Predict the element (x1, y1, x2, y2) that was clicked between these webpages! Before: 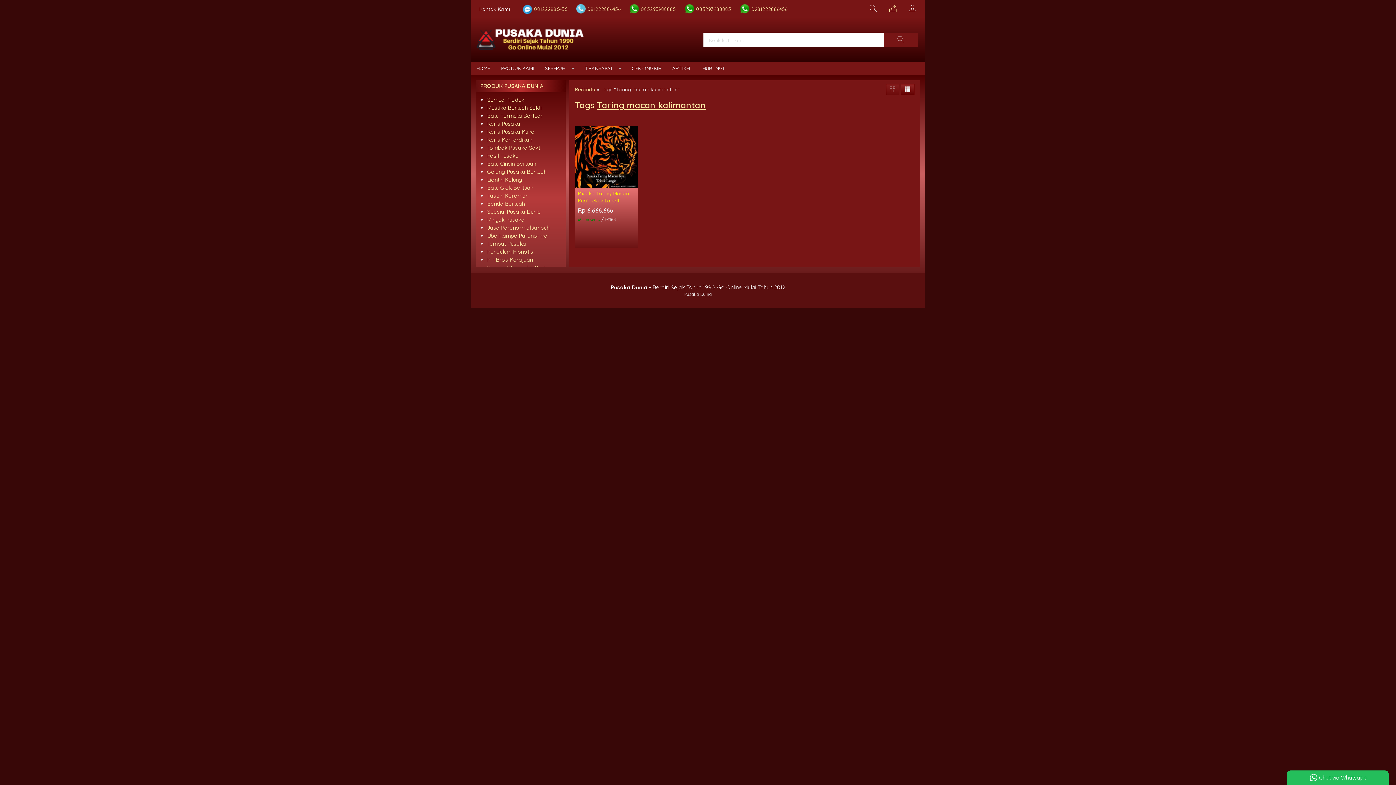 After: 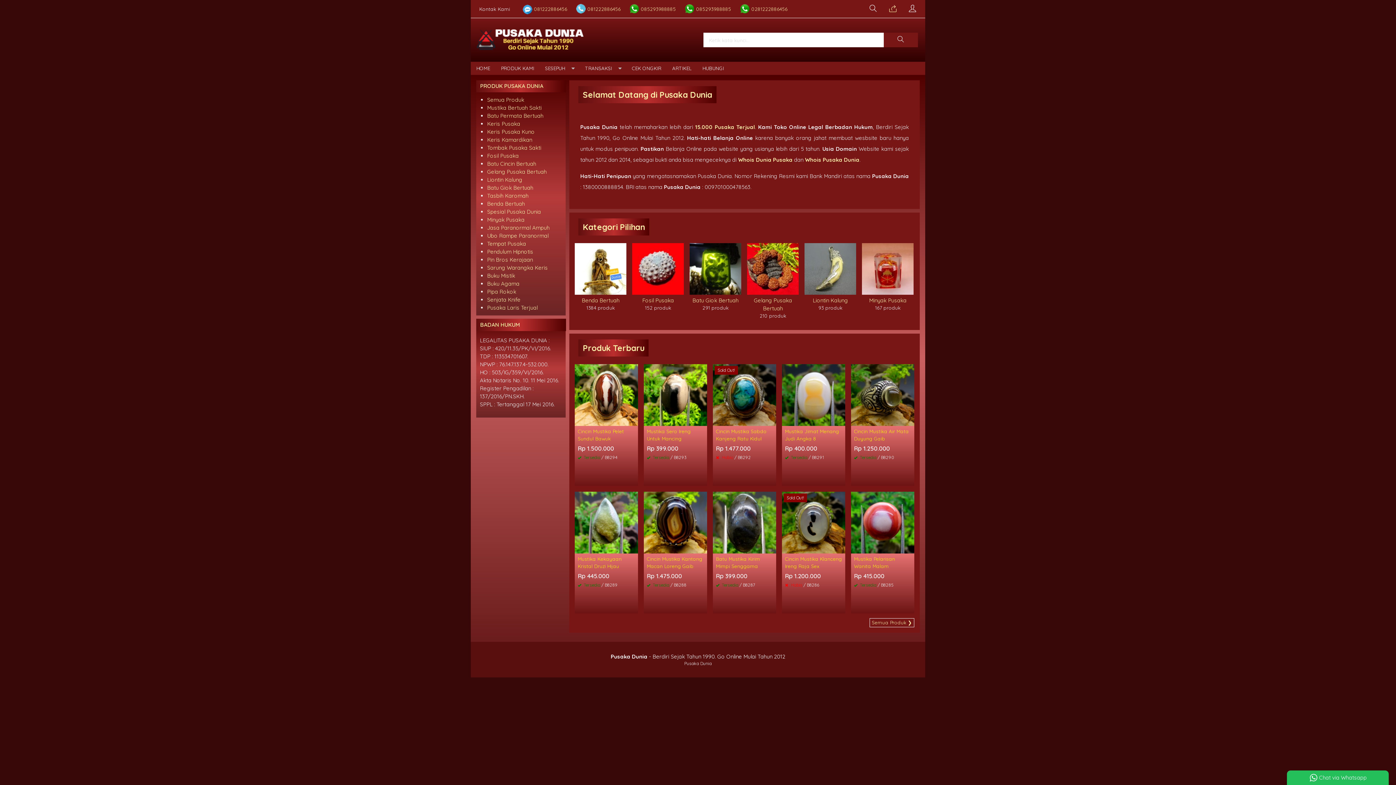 Action: bbox: (470, 61, 495, 74) label: HOME